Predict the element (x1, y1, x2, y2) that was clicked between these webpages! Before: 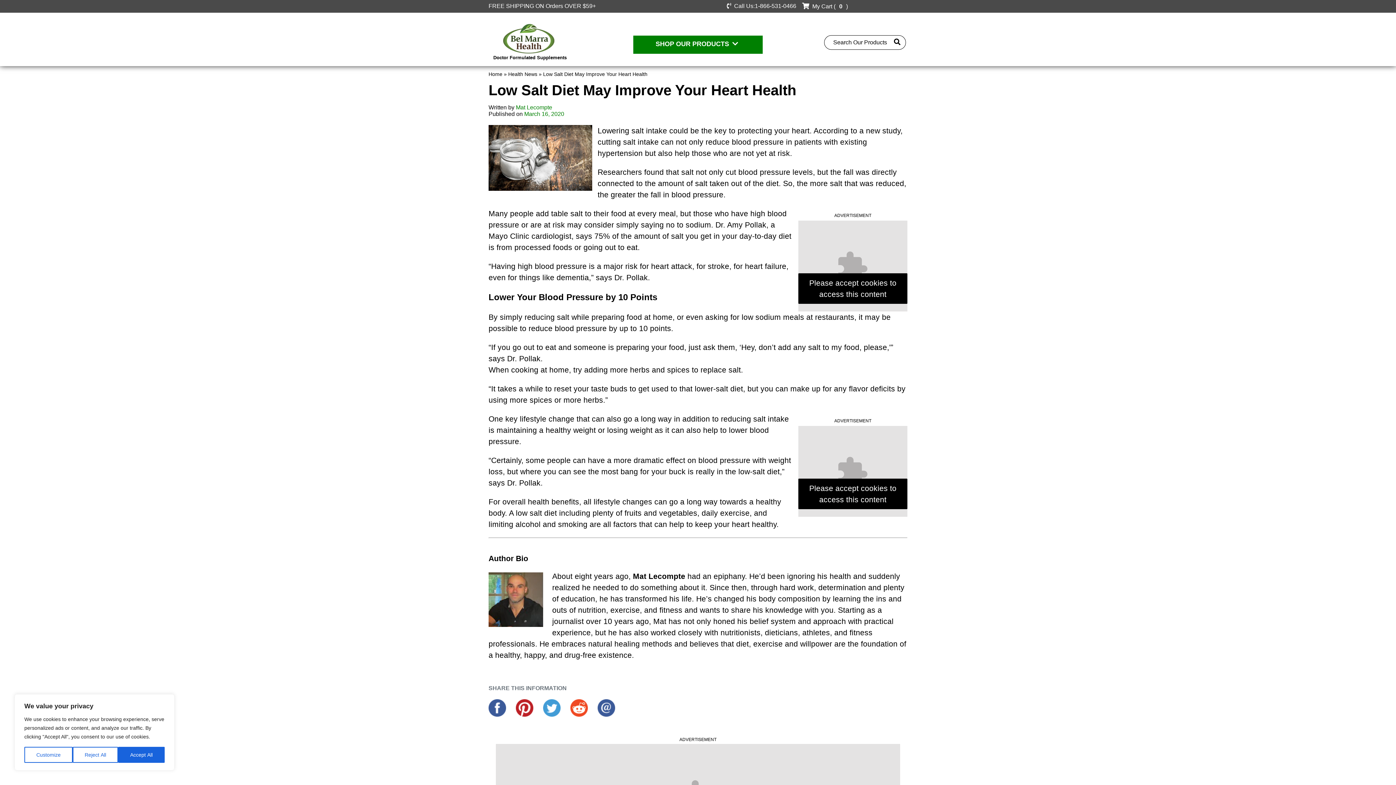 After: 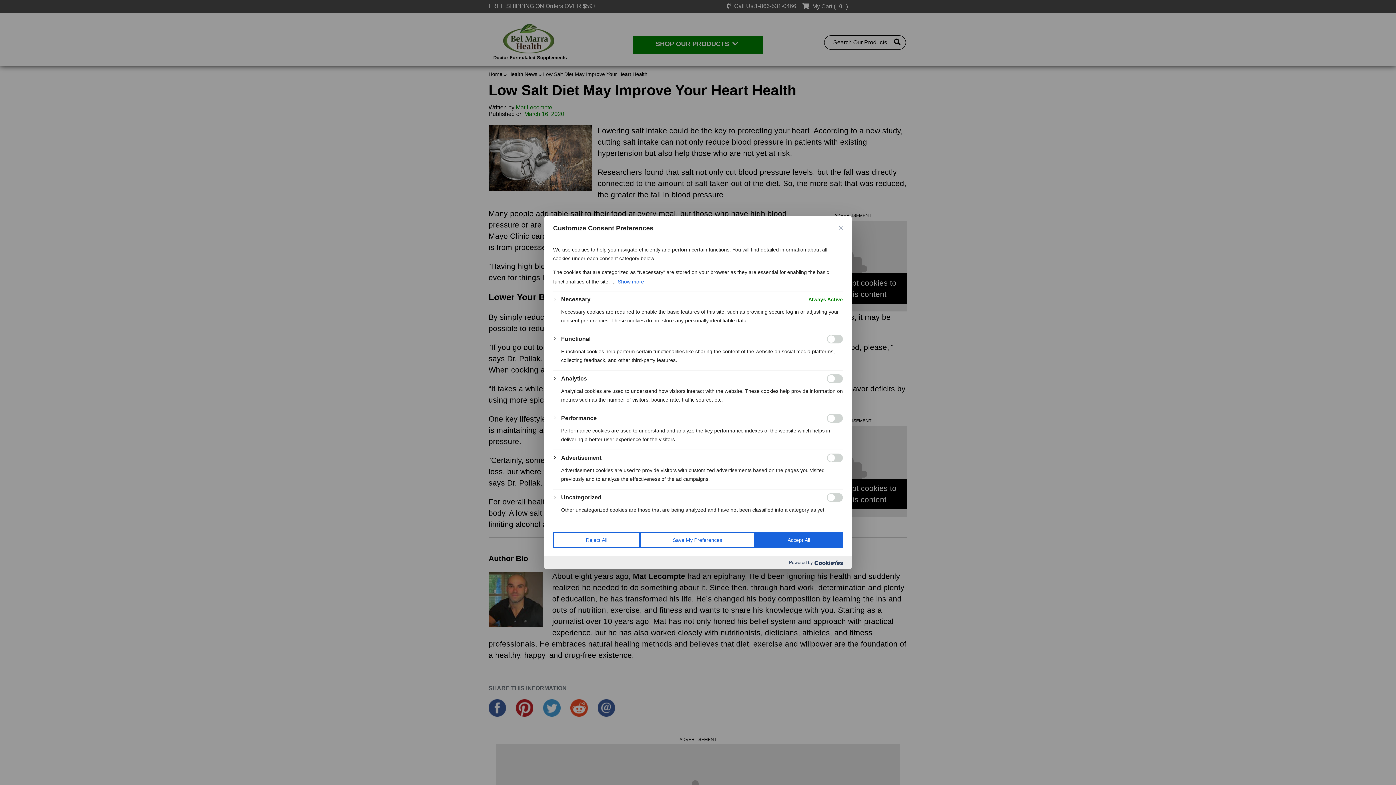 Action: bbox: (24, 747, 72, 763) label: Customize